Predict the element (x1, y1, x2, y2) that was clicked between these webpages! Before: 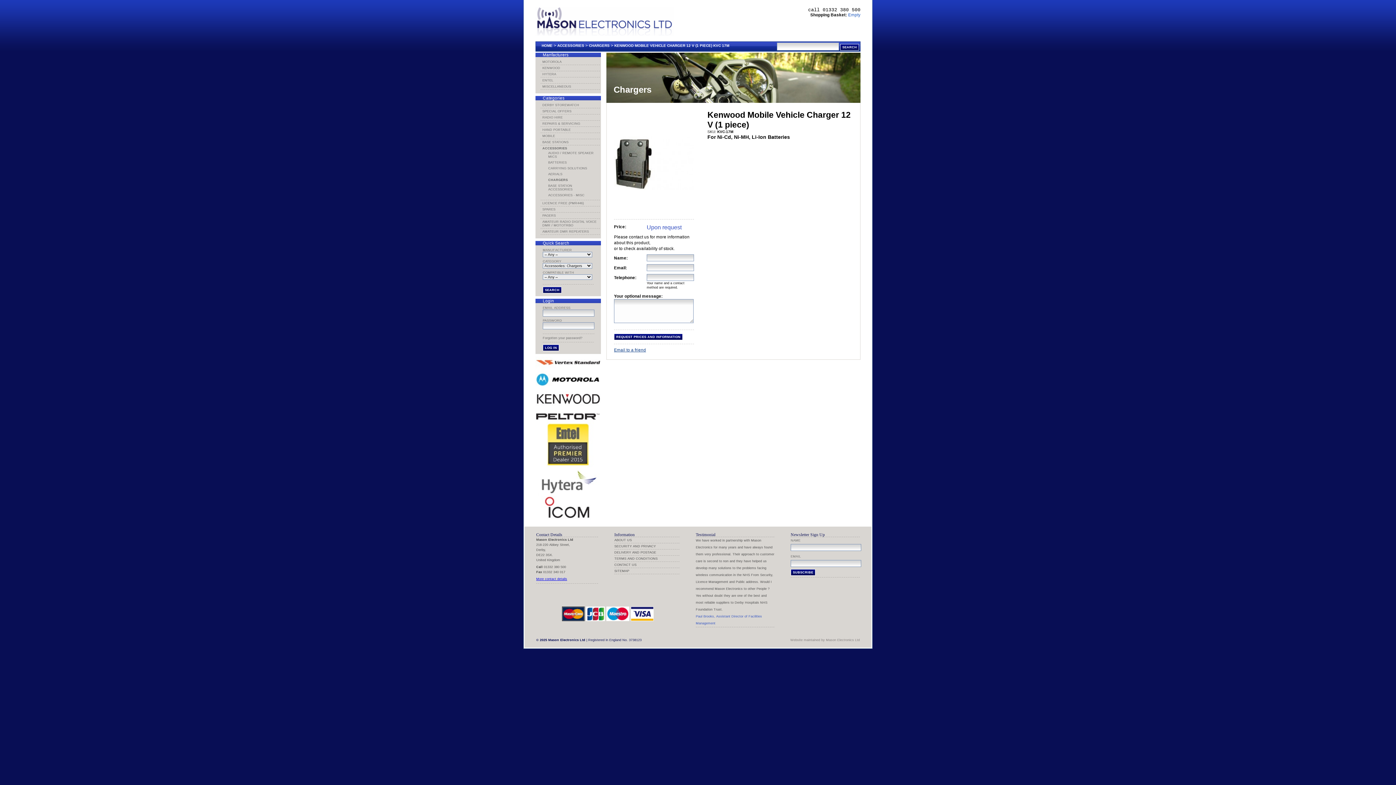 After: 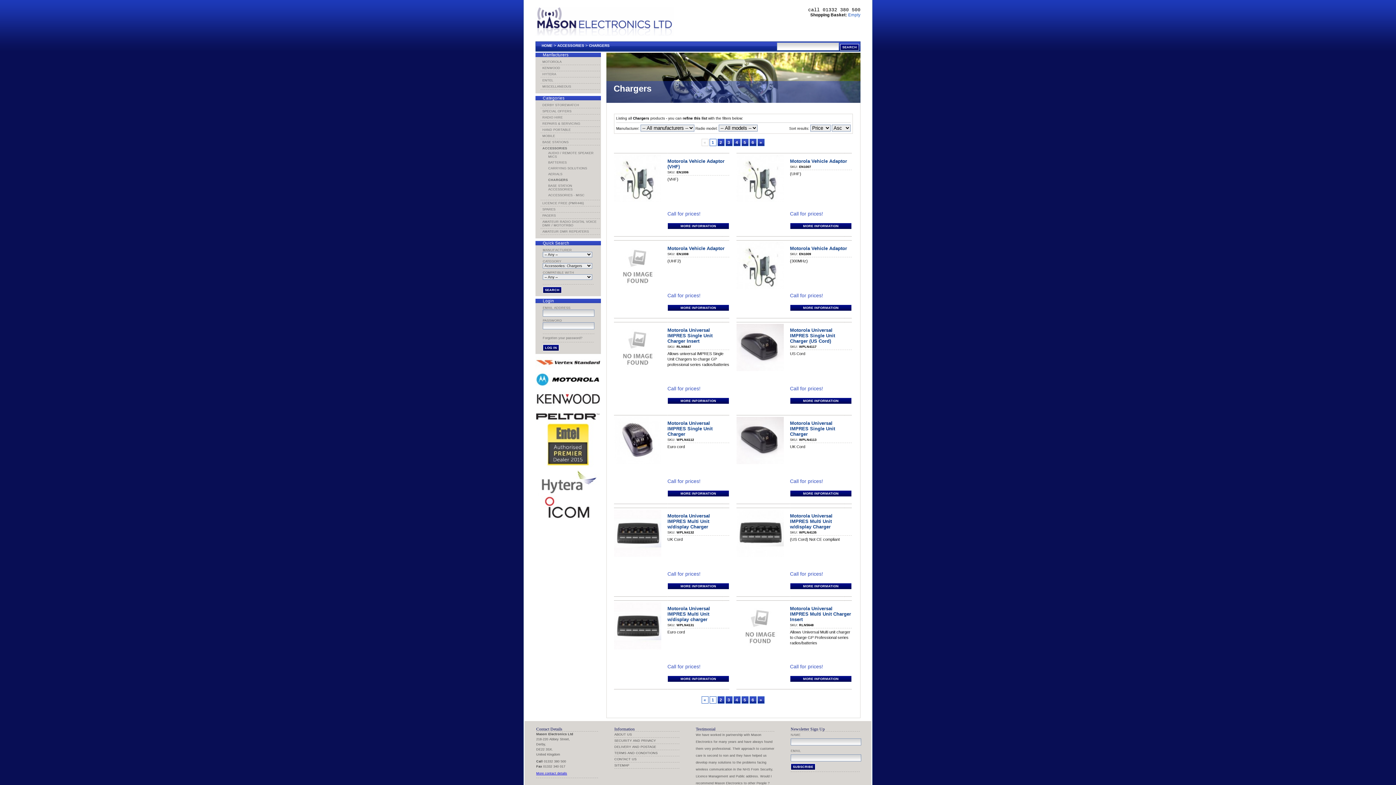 Action: bbox: (589, 43, 609, 47) label: CHARGERS